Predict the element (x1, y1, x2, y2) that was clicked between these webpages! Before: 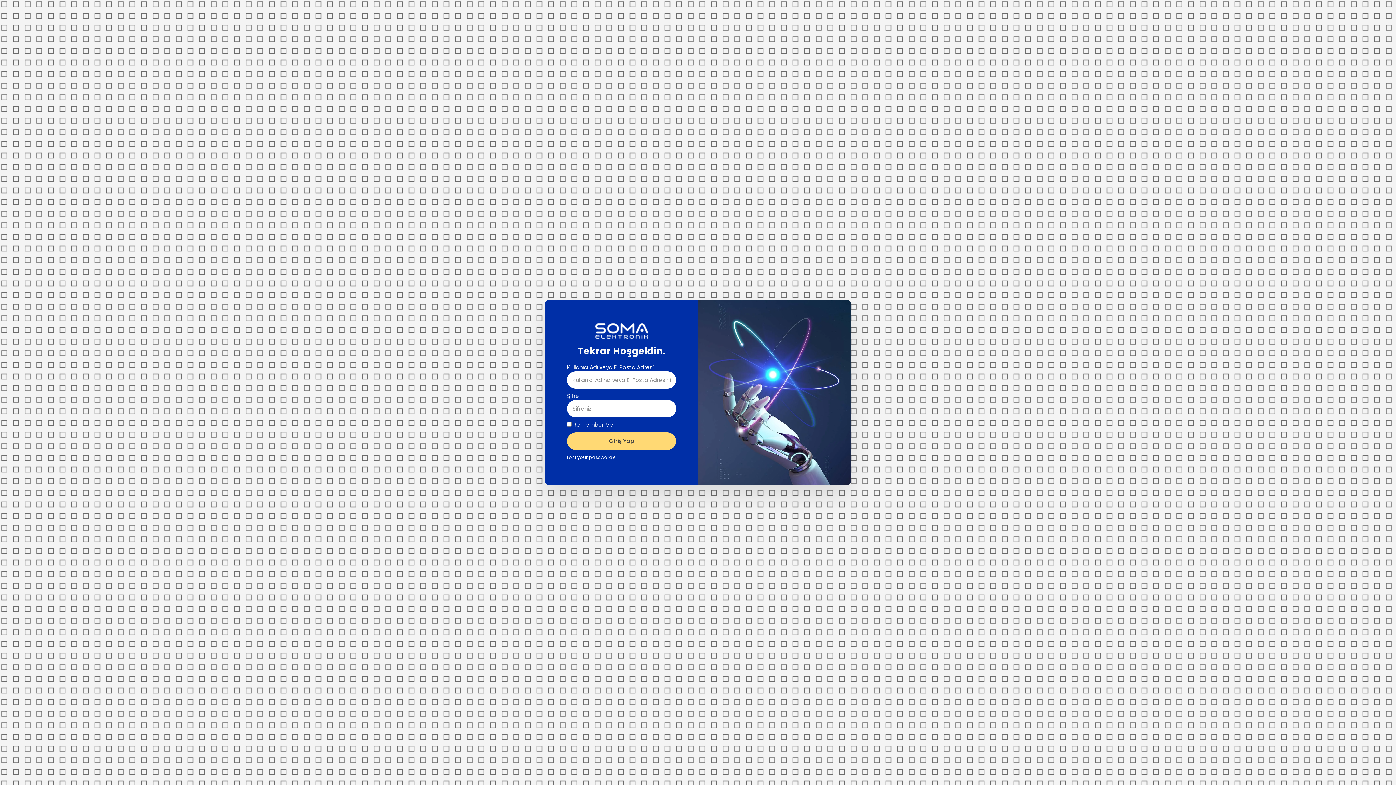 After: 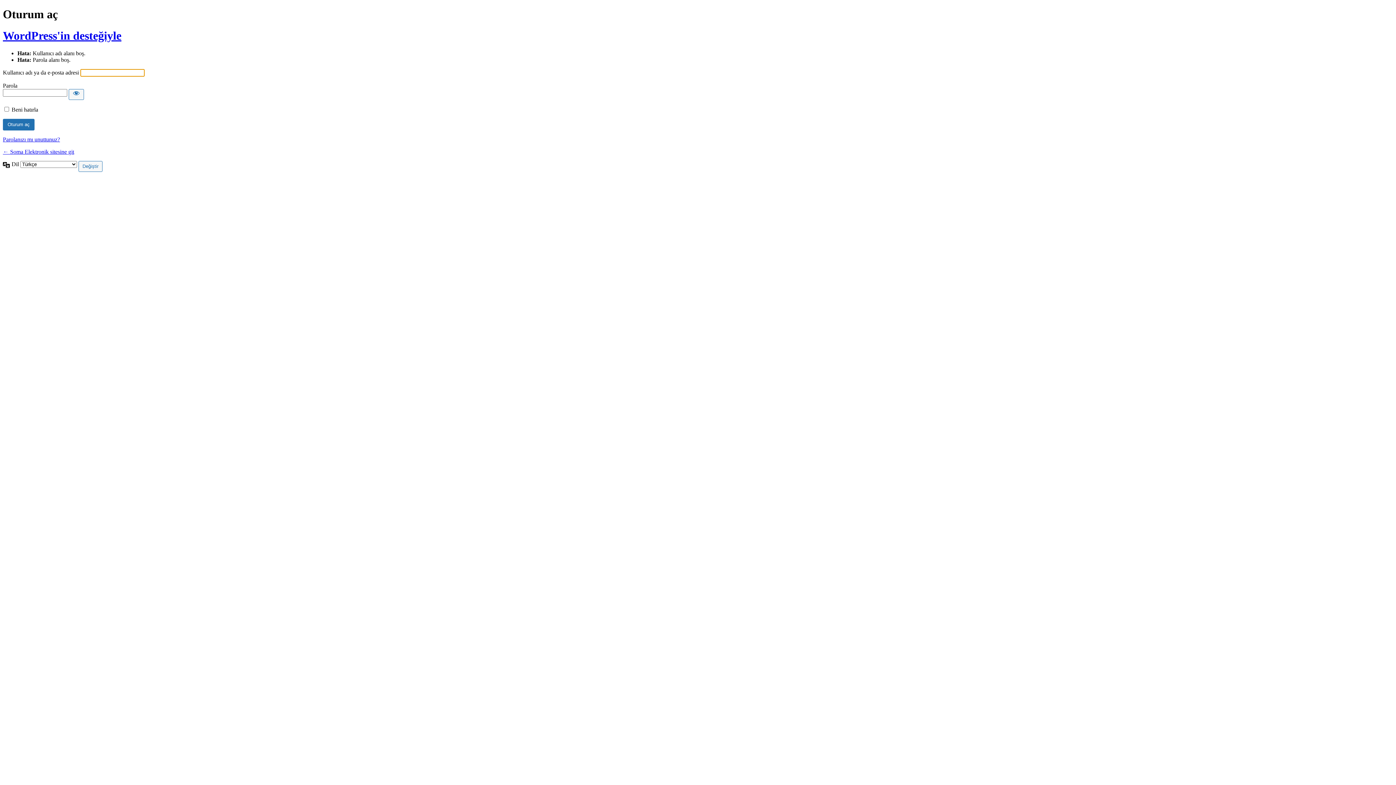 Action: bbox: (567, 432, 676, 450) label: Giriş Yap